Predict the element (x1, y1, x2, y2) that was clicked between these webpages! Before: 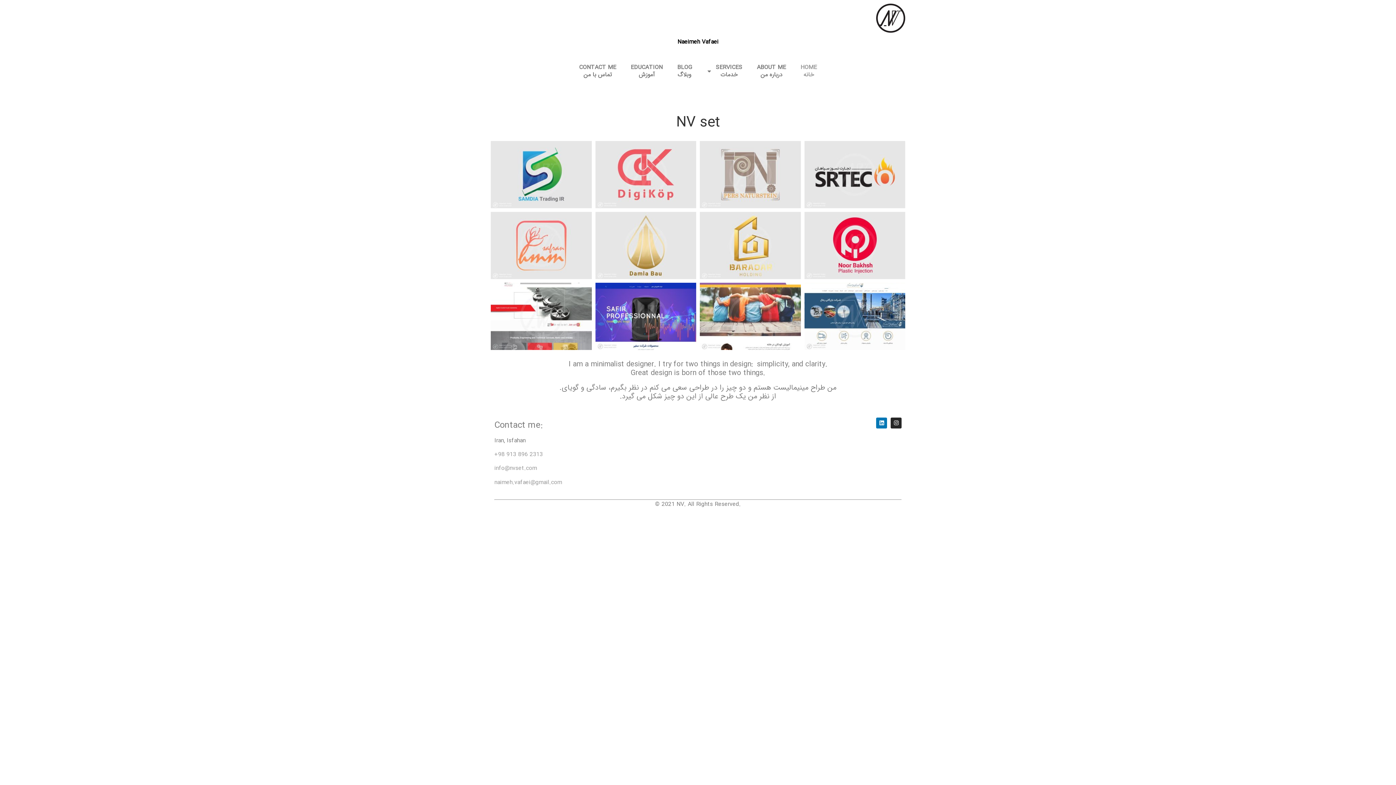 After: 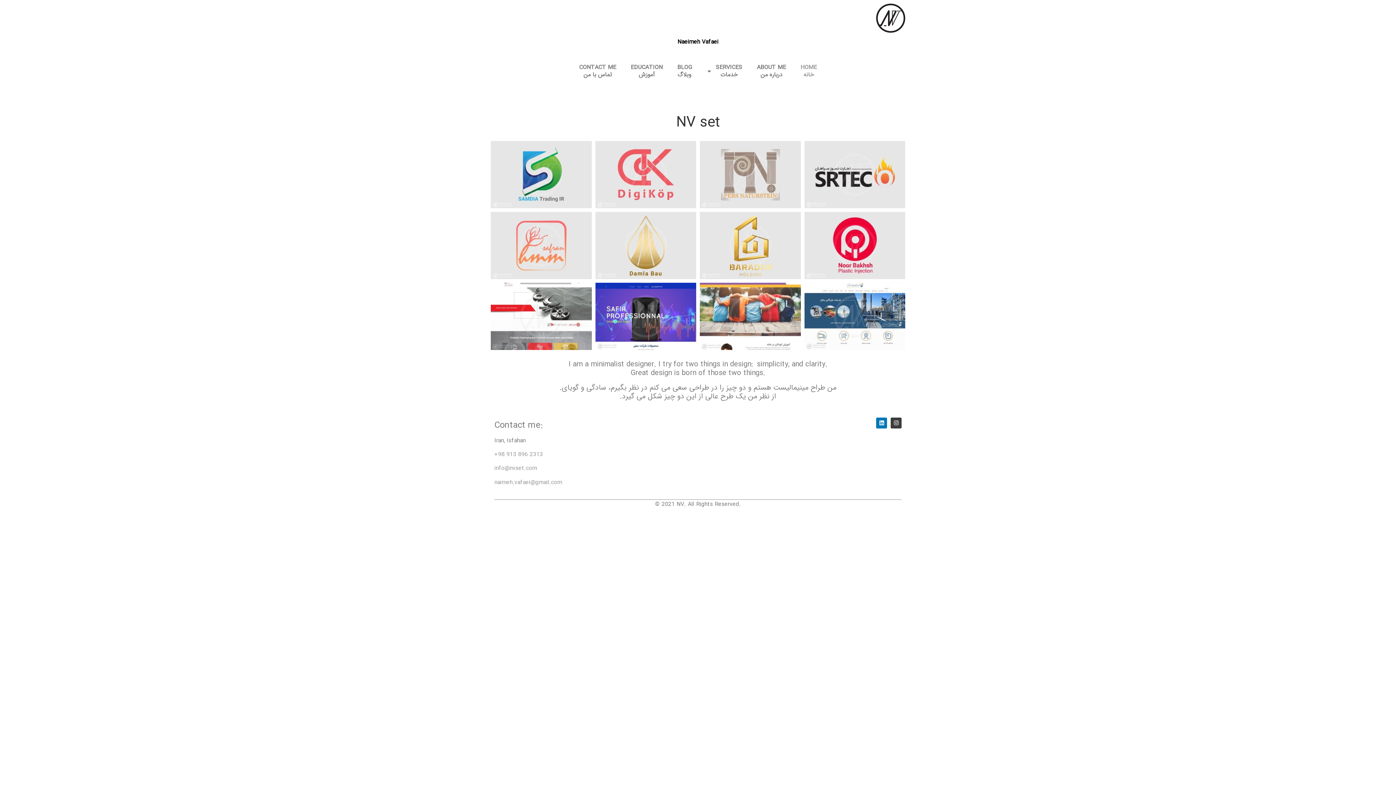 Action: label: Instagram bbox: (890, 417, 901, 428)